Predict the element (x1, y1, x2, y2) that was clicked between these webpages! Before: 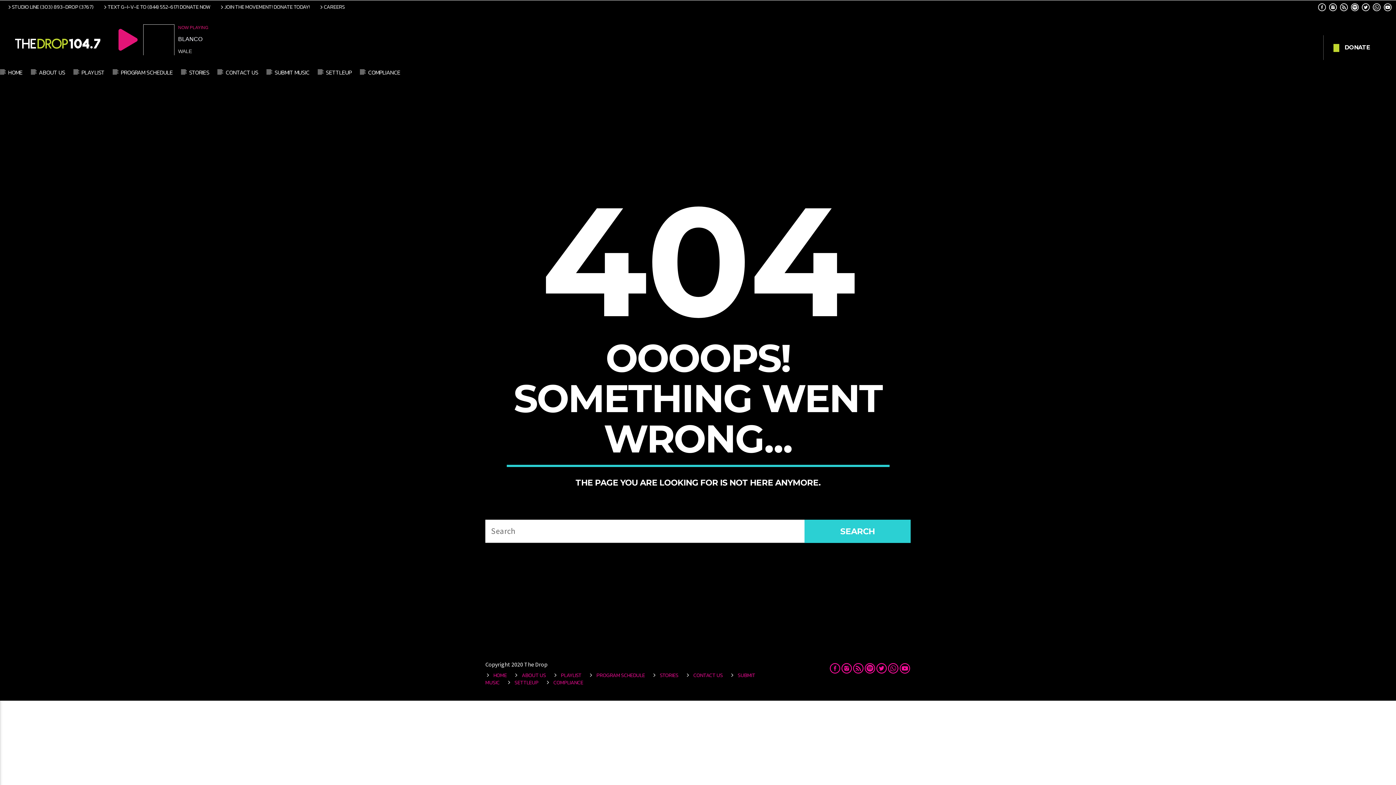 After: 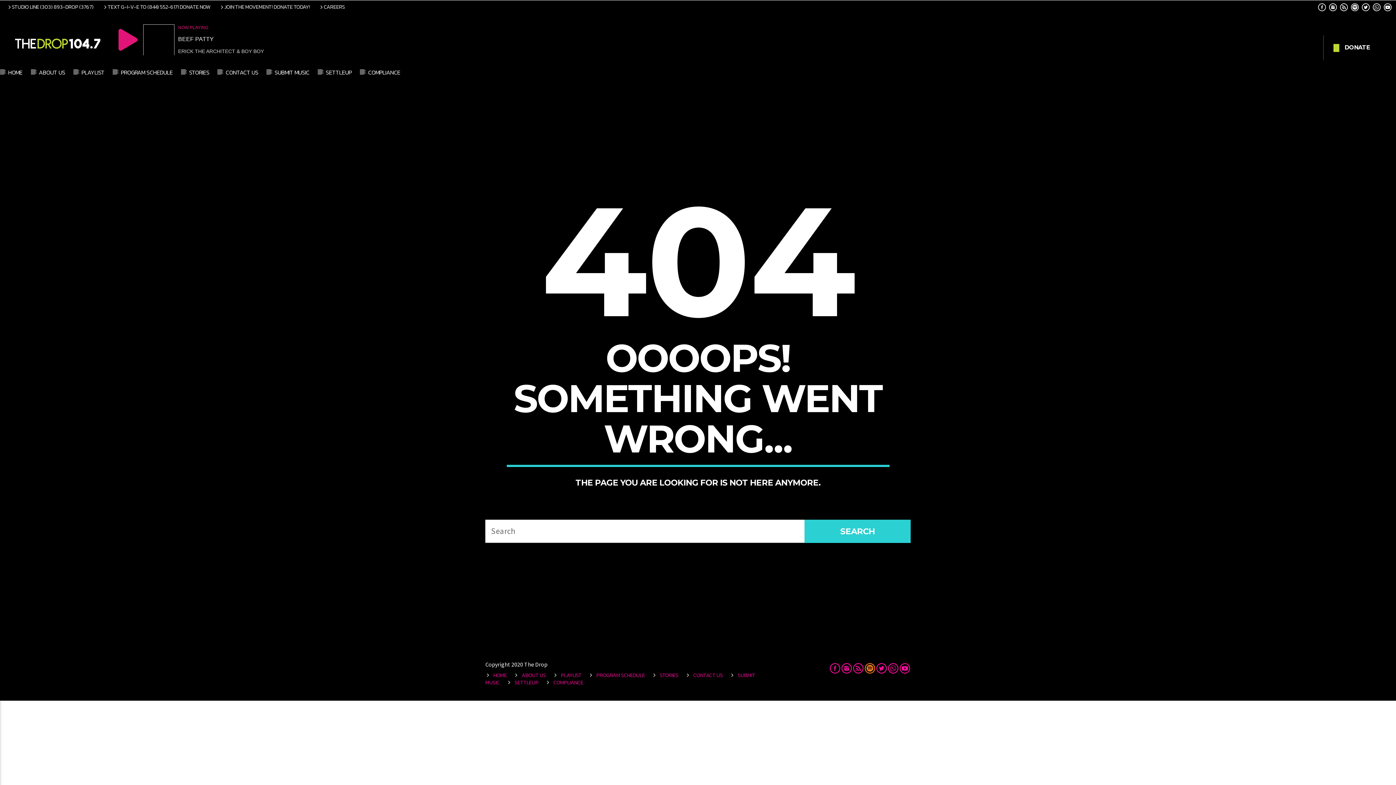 Action: bbox: (864, 661, 876, 675)